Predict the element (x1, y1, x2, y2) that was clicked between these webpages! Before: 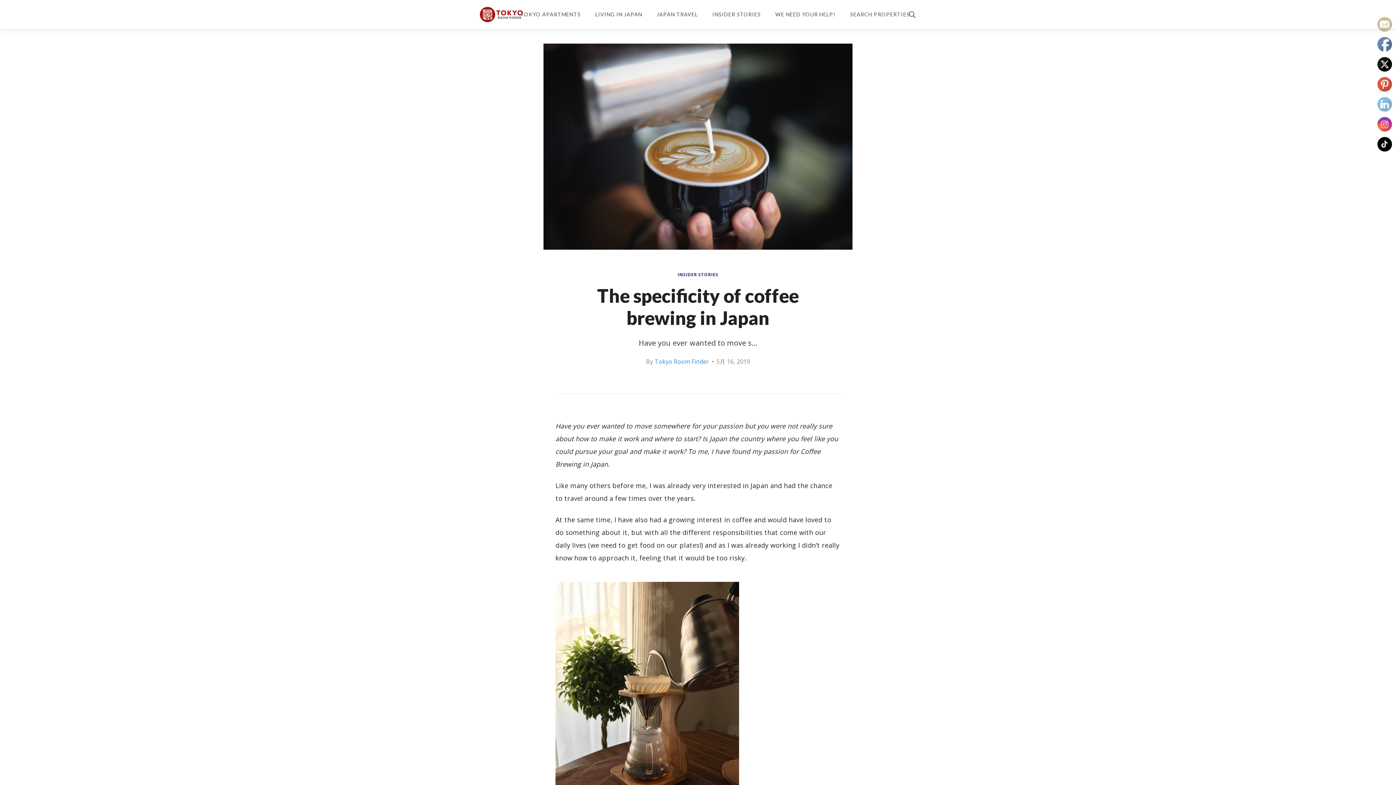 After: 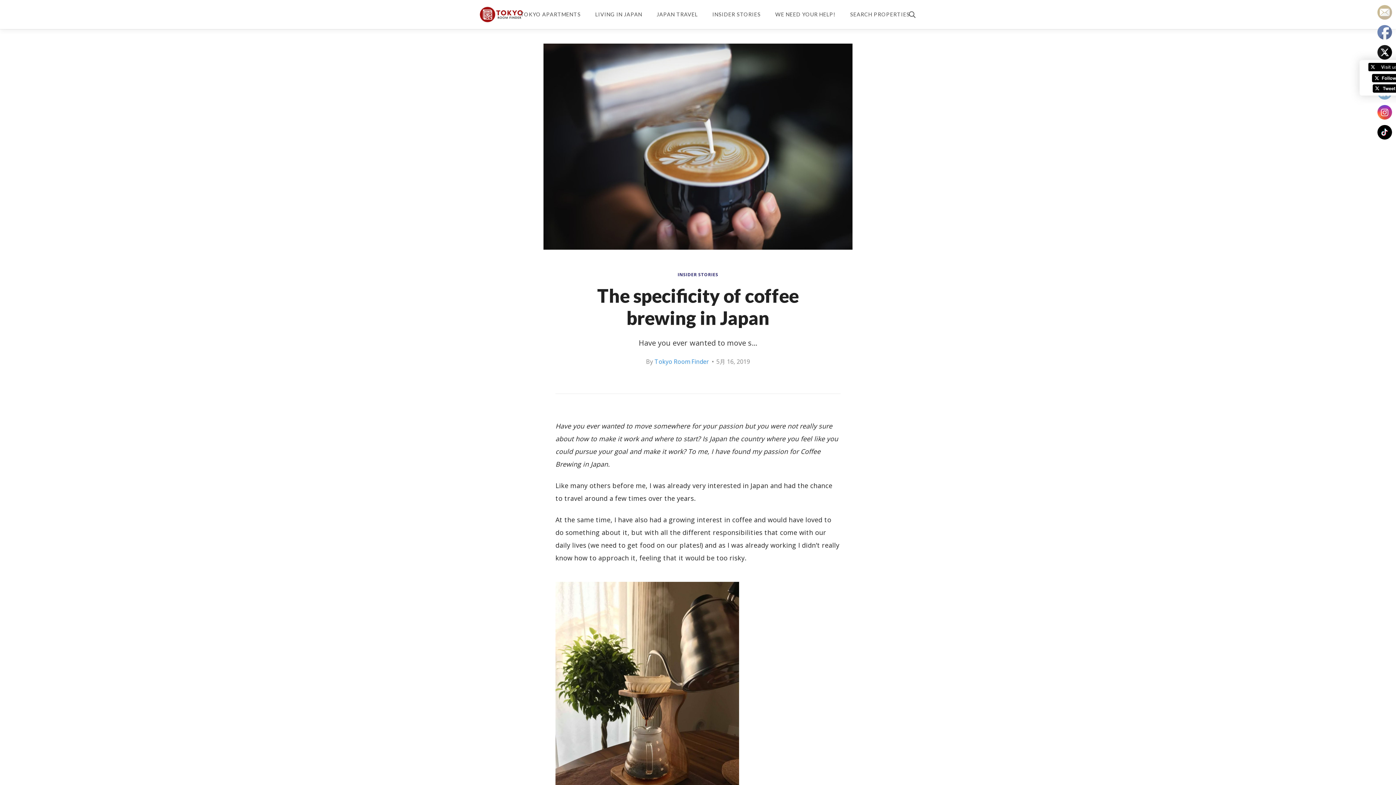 Action: bbox: (1378, 57, 1392, 72)